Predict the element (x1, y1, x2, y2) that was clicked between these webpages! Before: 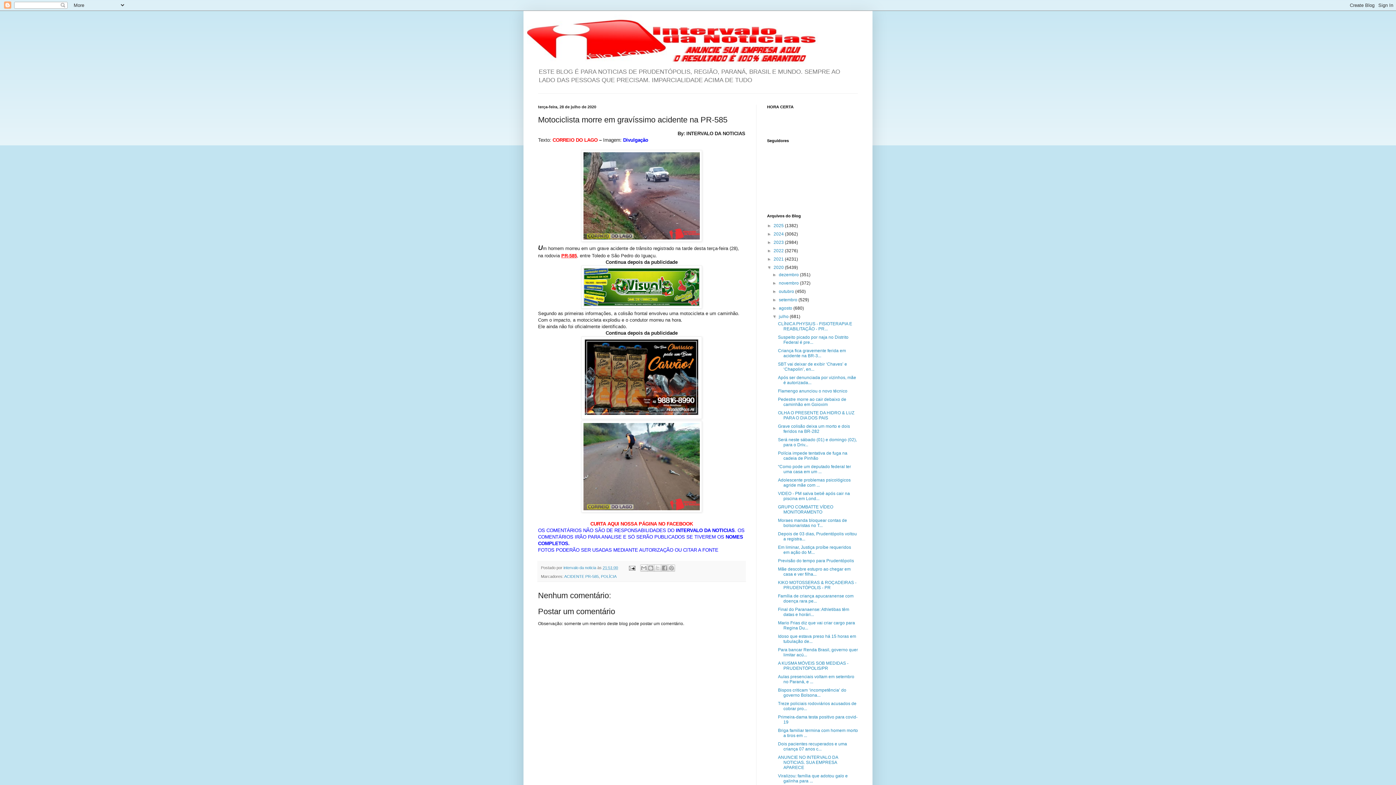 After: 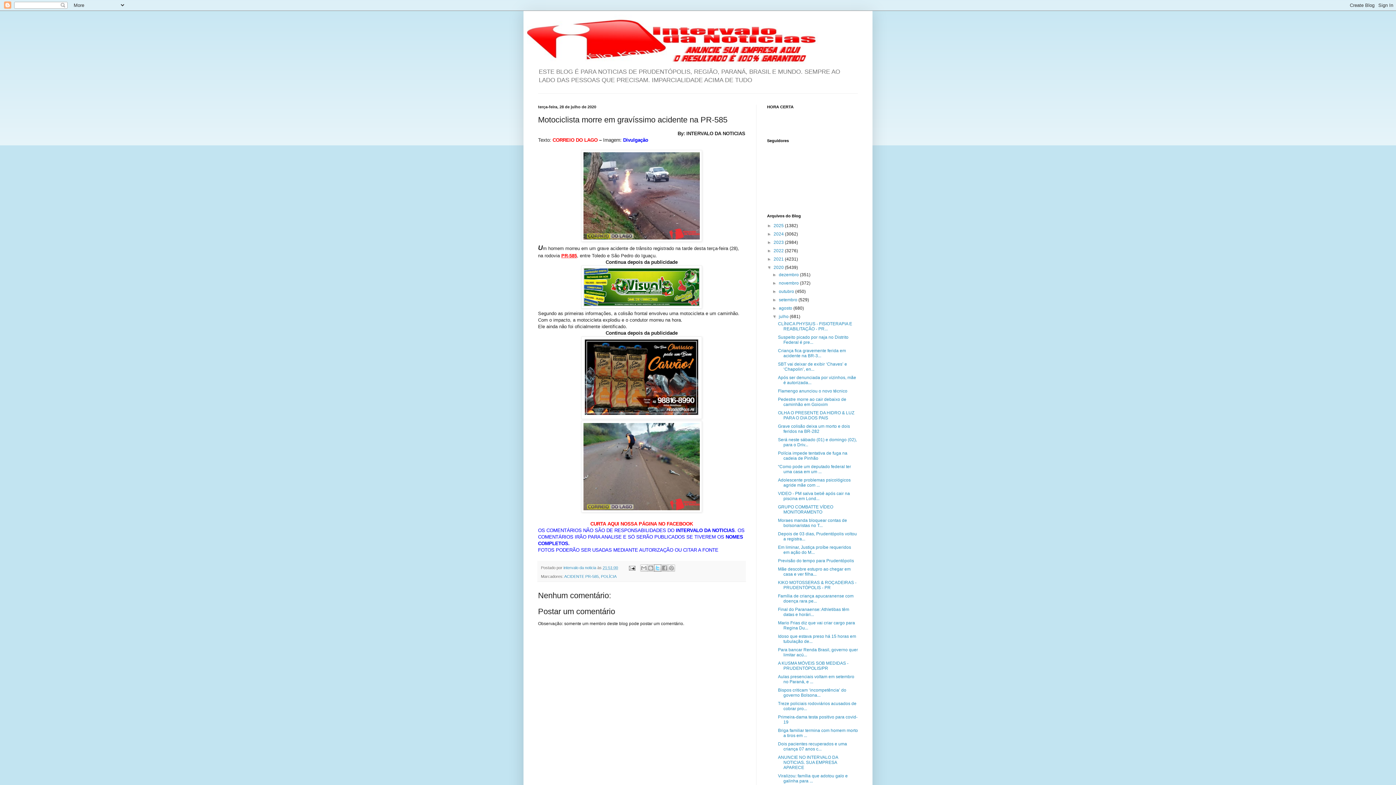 Action: bbox: (654, 564, 661, 572) label: Compartilhar no X